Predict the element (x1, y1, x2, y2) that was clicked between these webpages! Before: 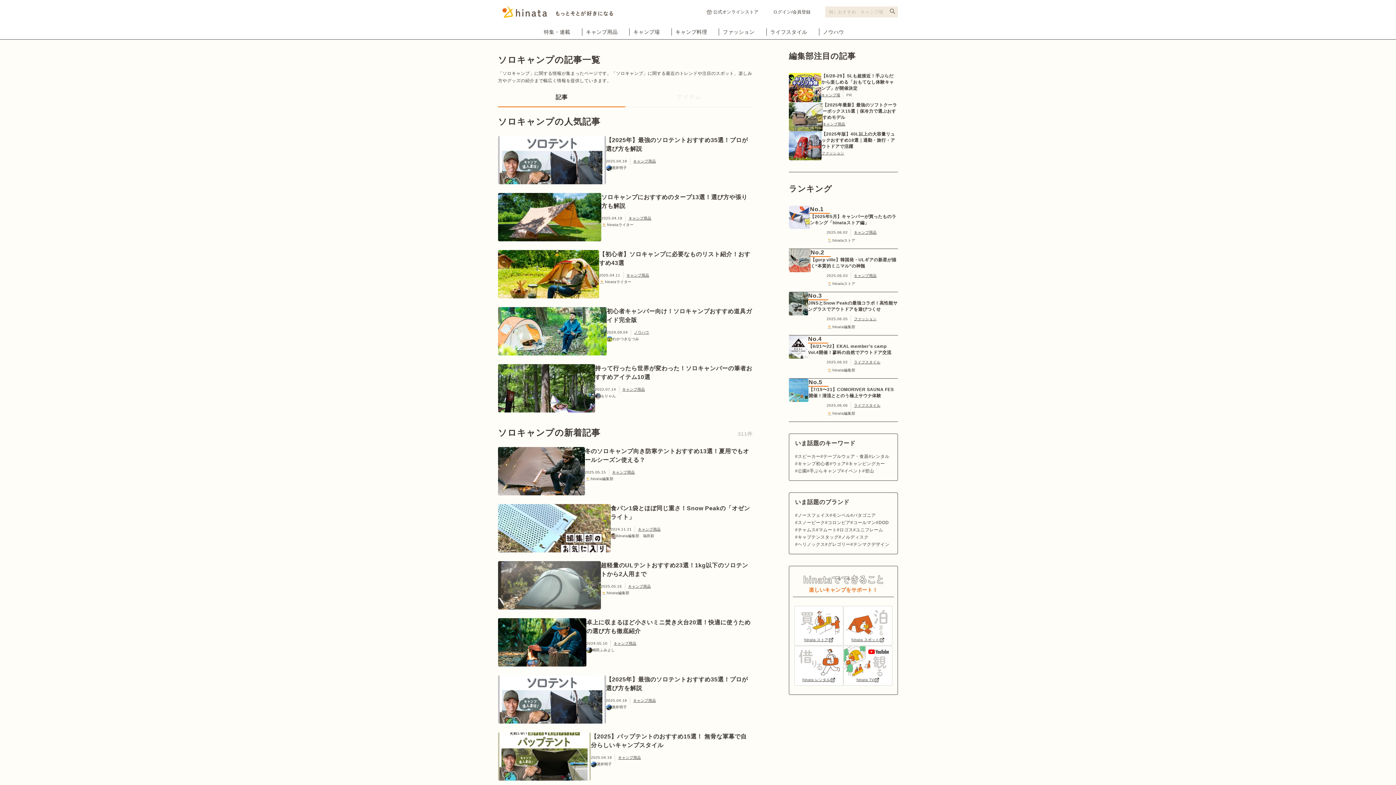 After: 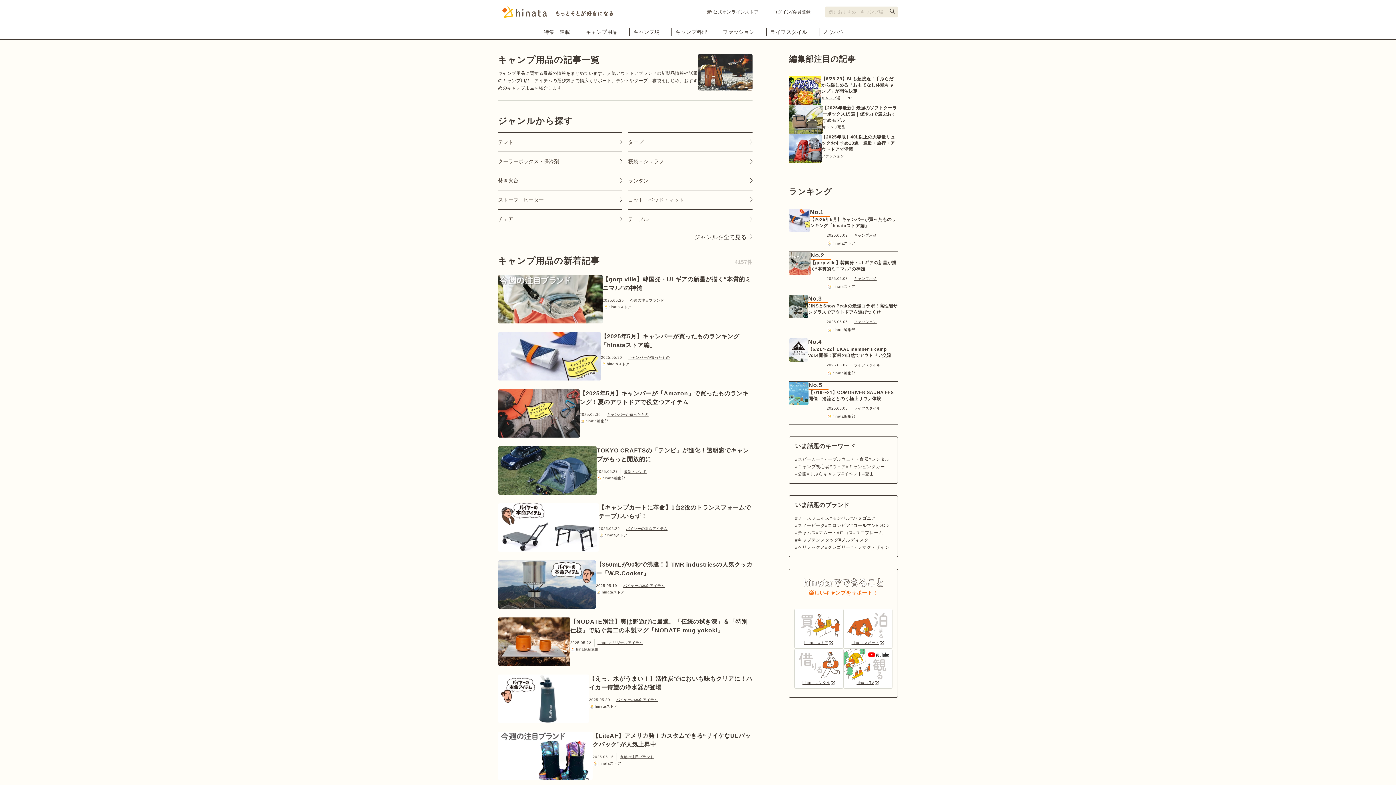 Action: label: キャンプ用品 bbox: (633, 159, 656, 163)